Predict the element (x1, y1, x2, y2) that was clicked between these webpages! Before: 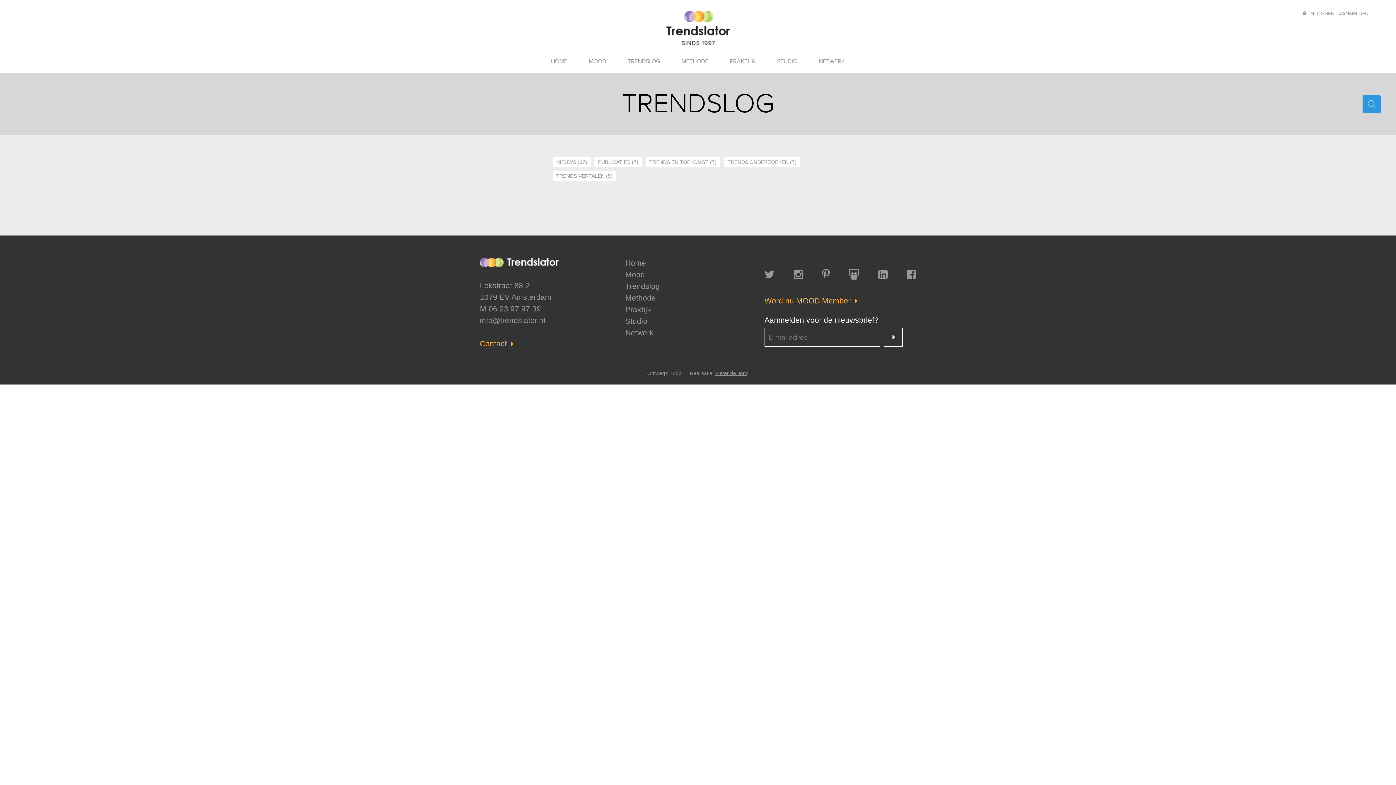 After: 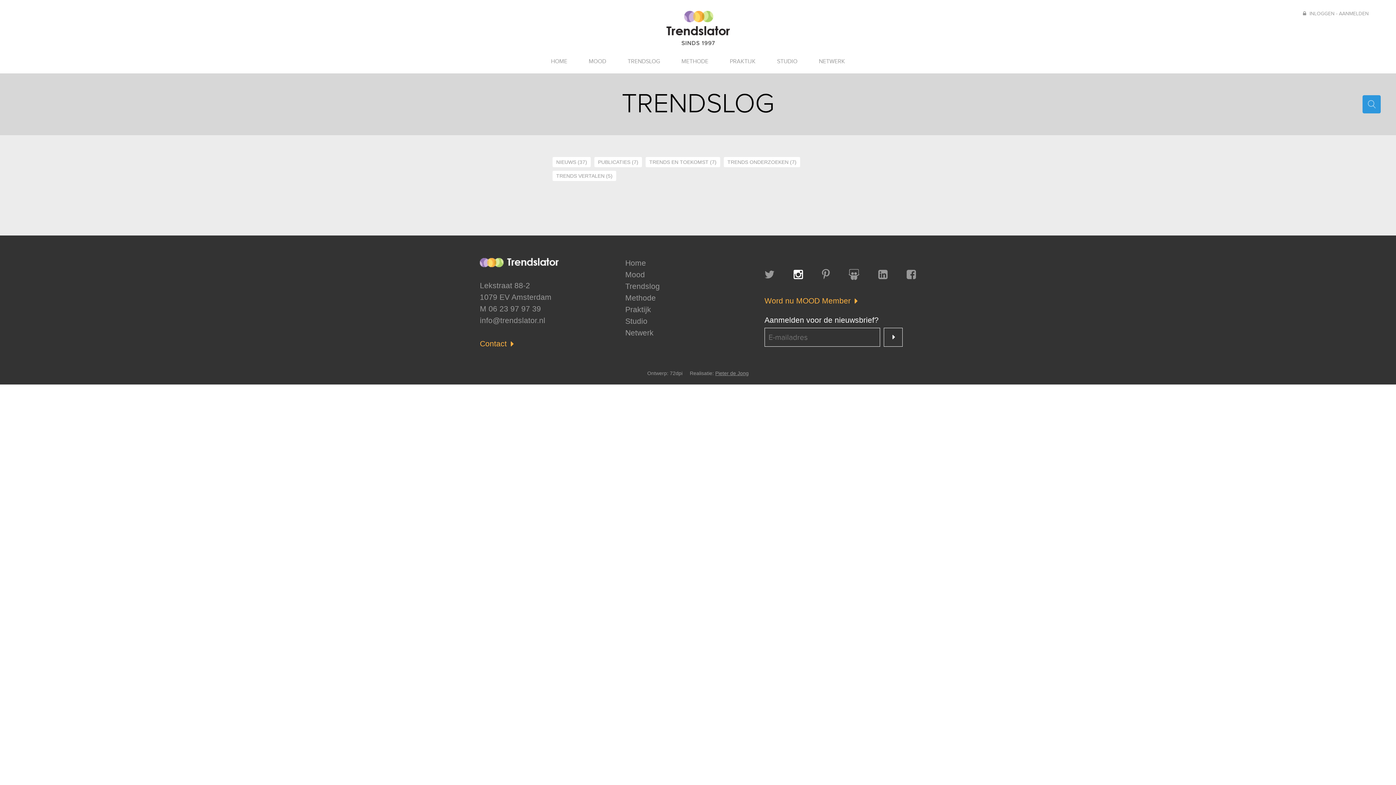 Action: bbox: (793, 268, 803, 280)